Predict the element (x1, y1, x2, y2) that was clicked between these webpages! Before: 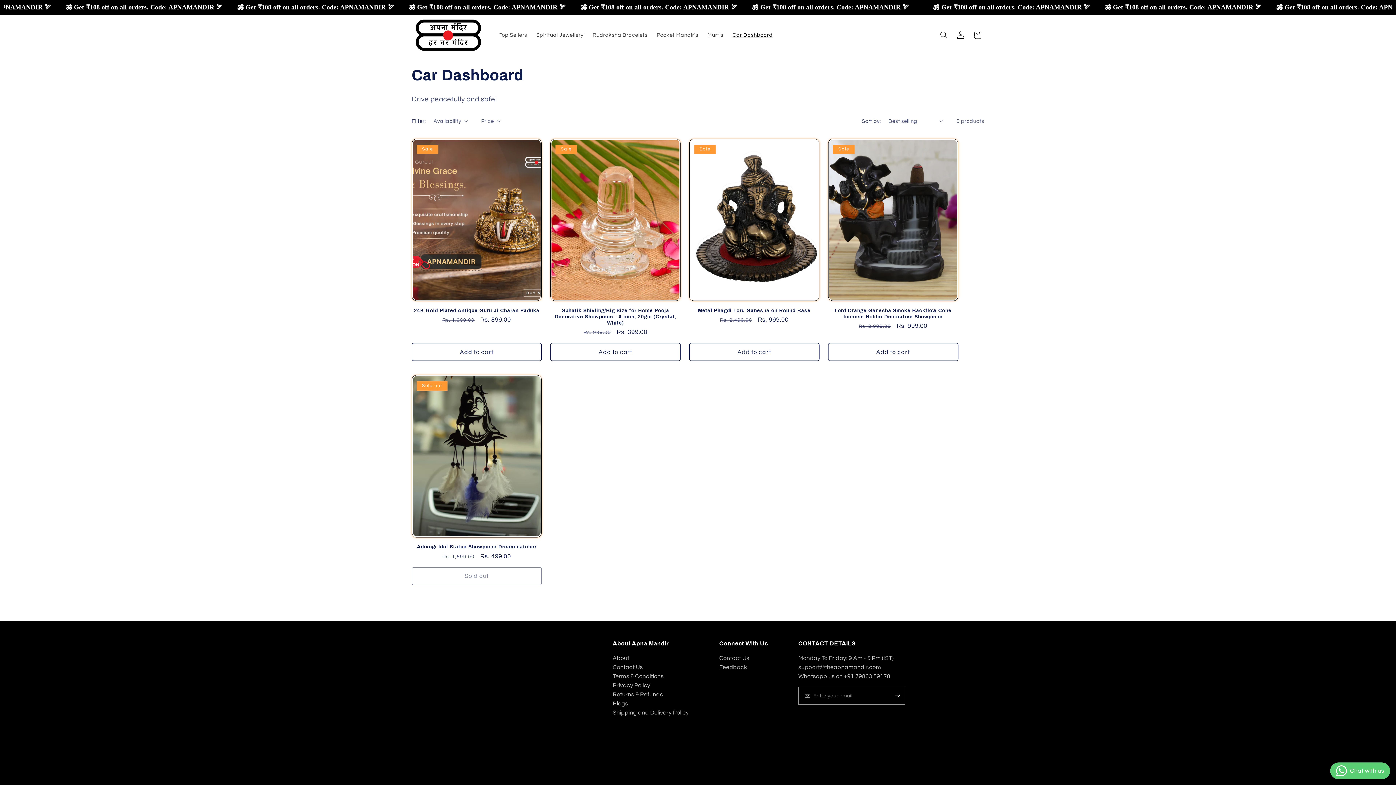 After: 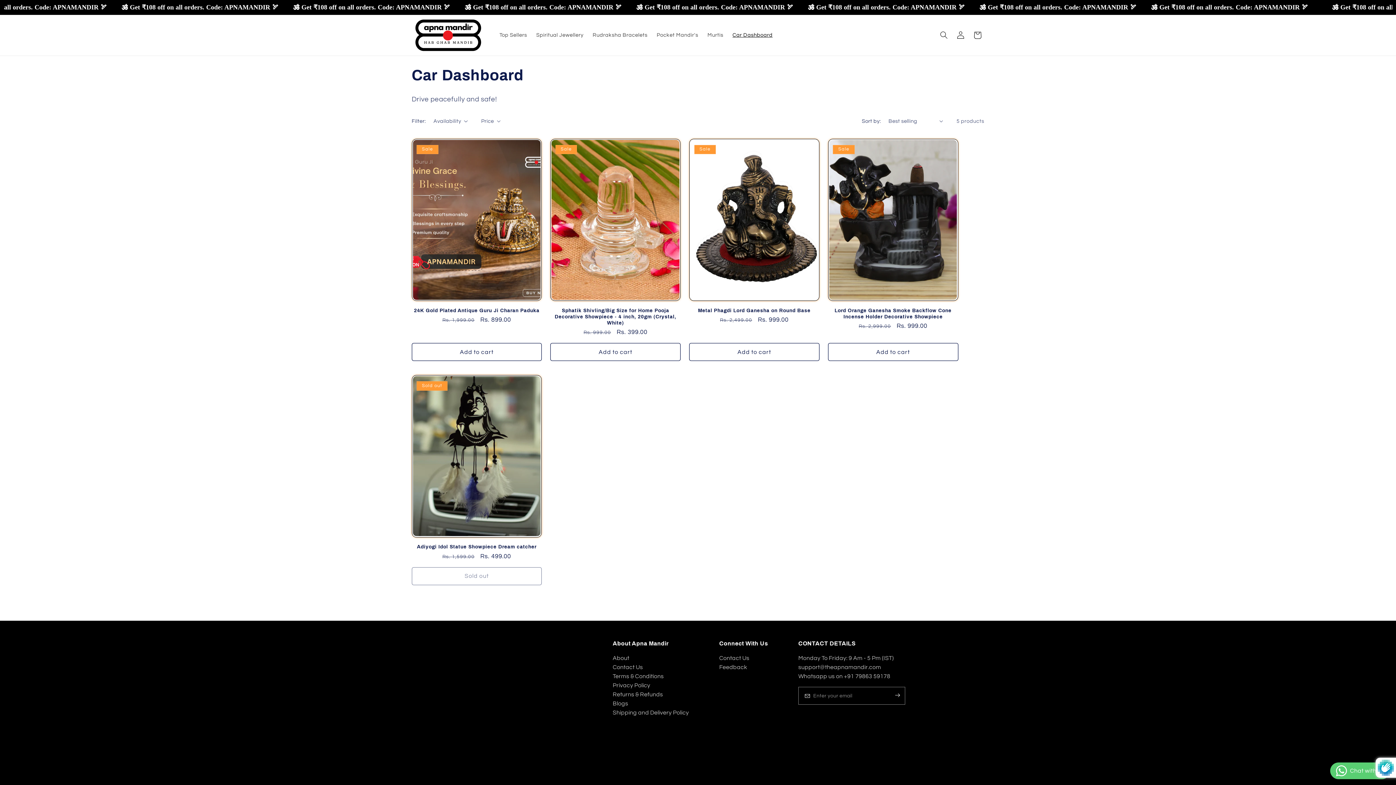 Action: bbox: (882, 687, 900, 704)